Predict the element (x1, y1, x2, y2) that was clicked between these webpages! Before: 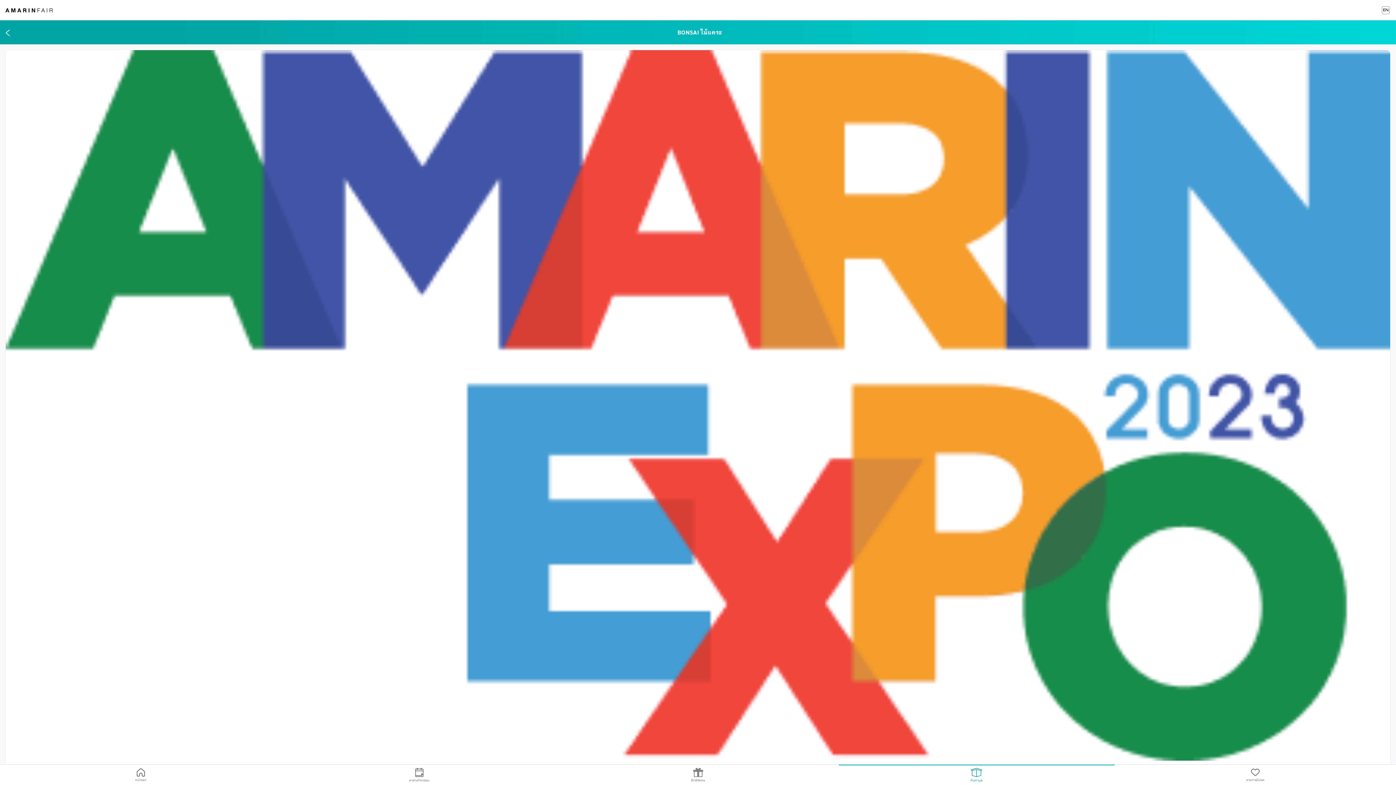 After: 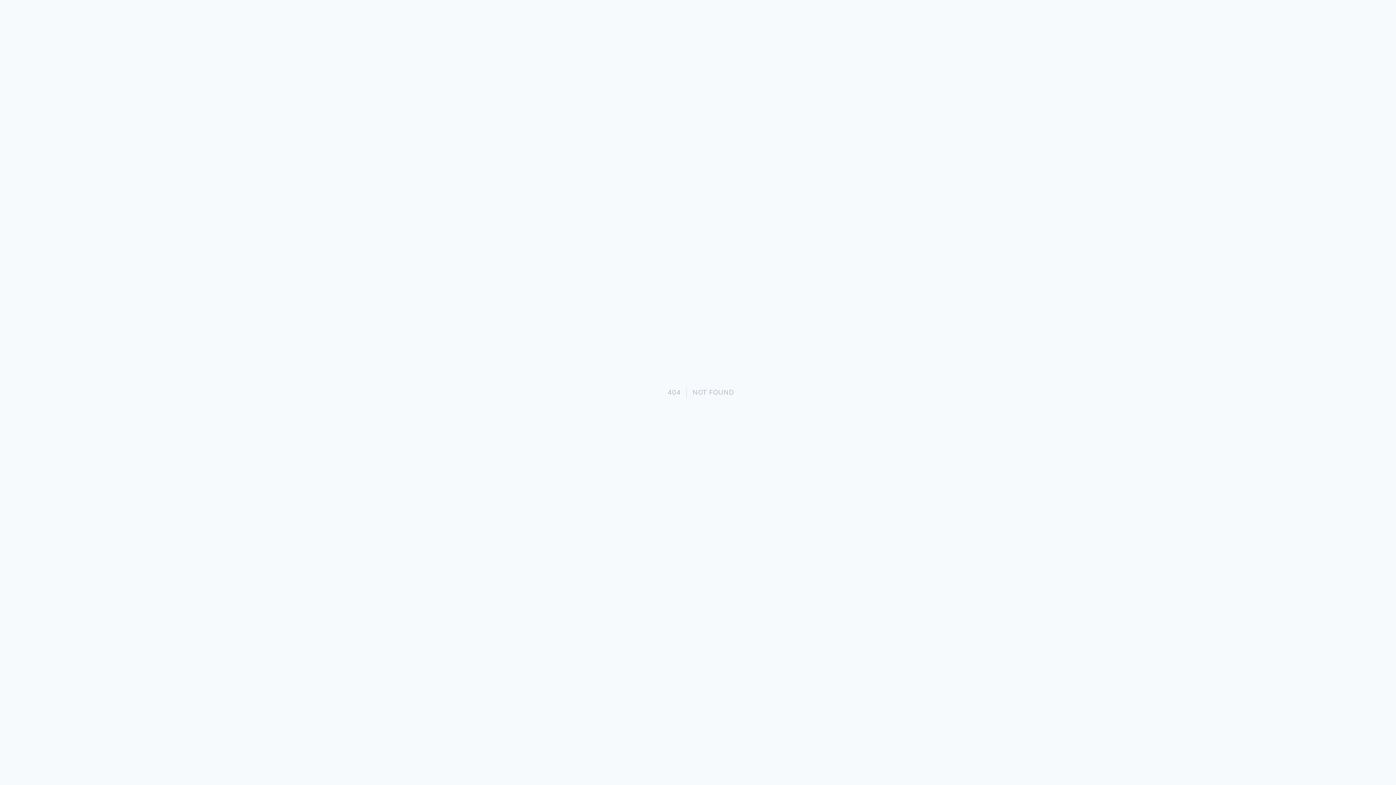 Action: label: รายการโปรด bbox: (1116, 765, 1394, 785)